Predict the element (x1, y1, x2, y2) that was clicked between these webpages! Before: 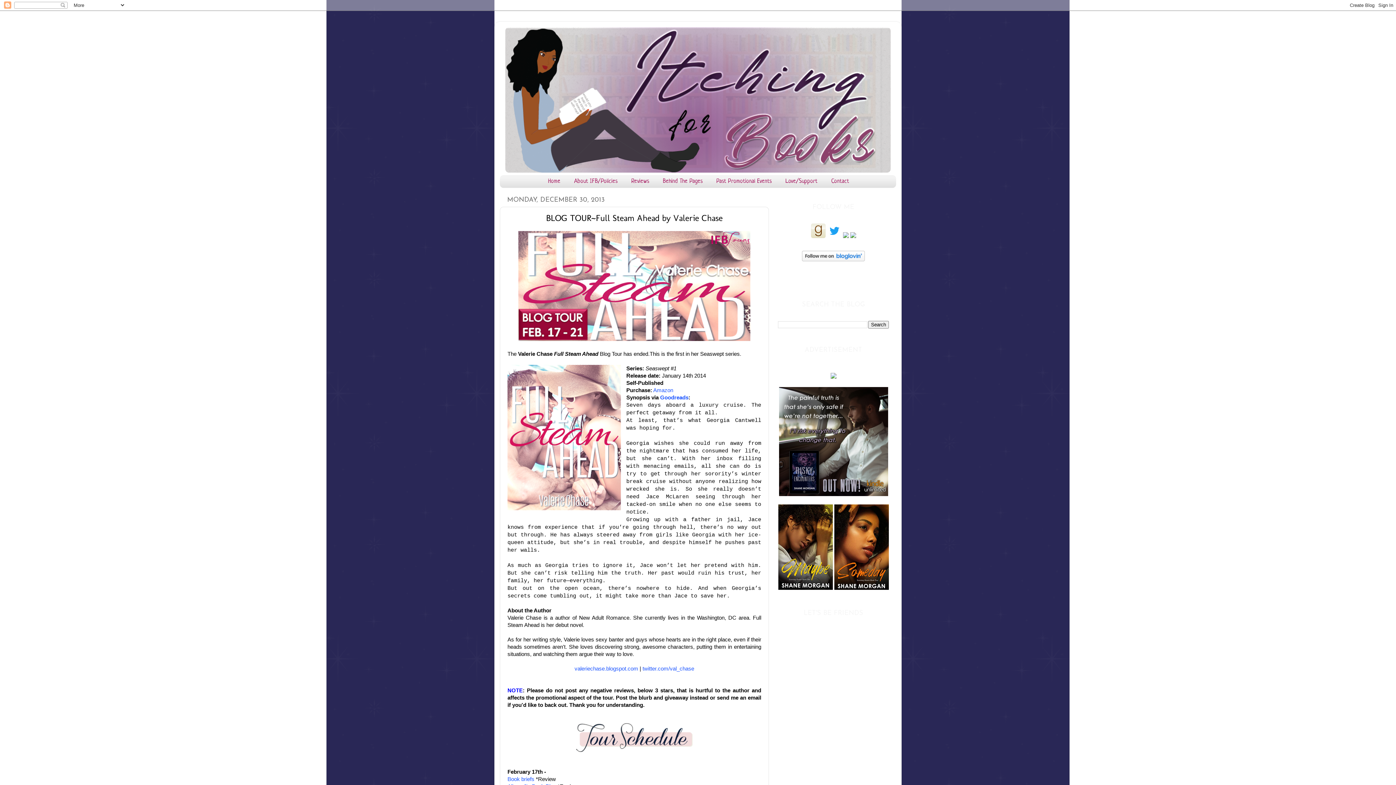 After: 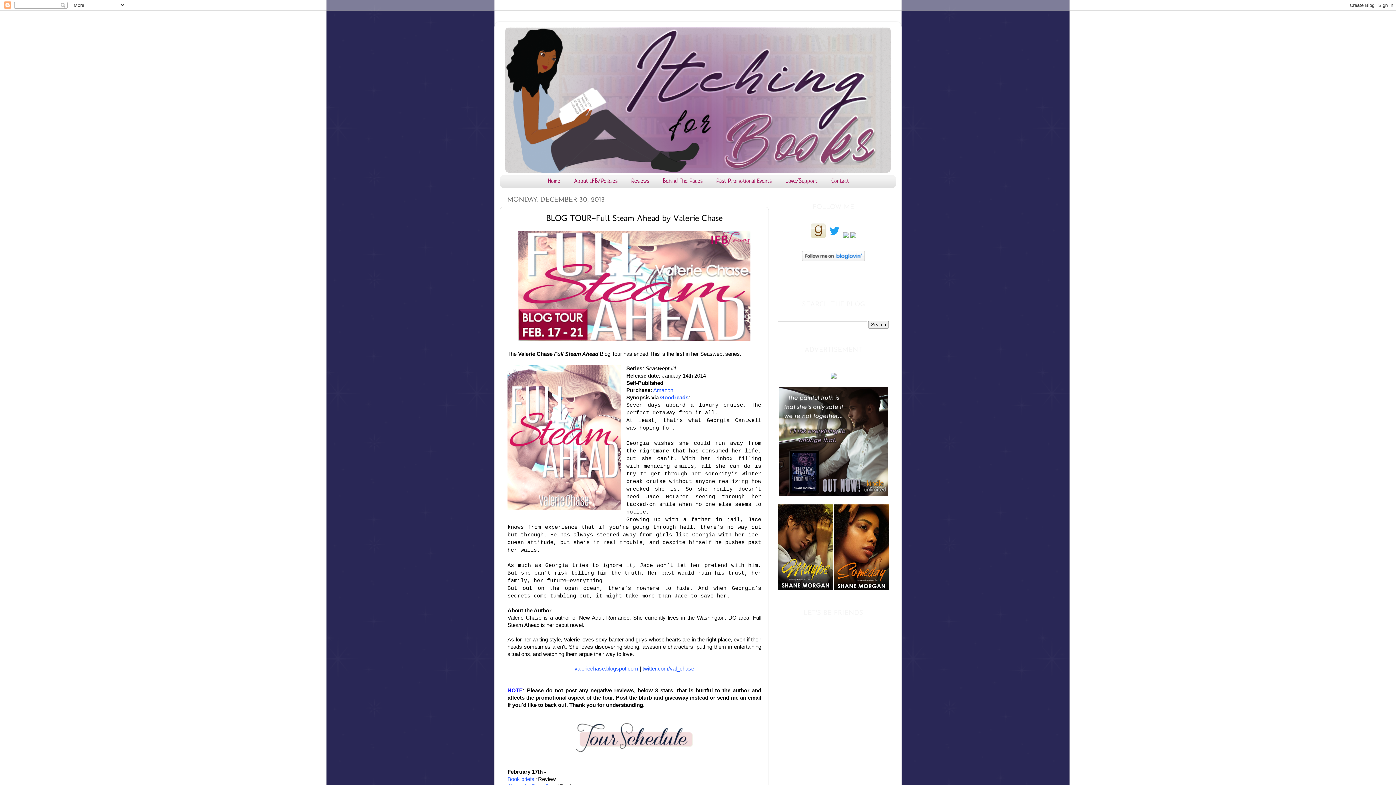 Action: bbox: (802, 257, 865, 262)